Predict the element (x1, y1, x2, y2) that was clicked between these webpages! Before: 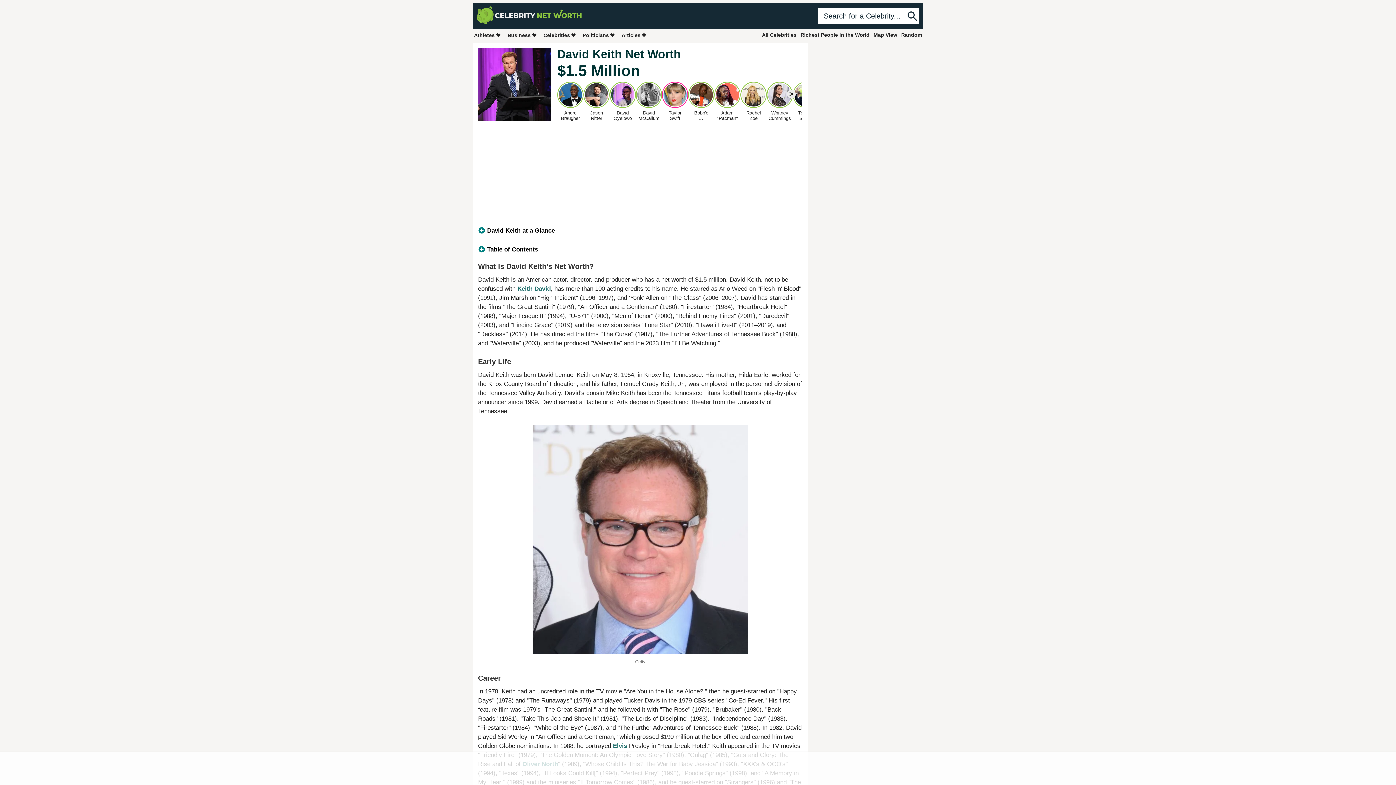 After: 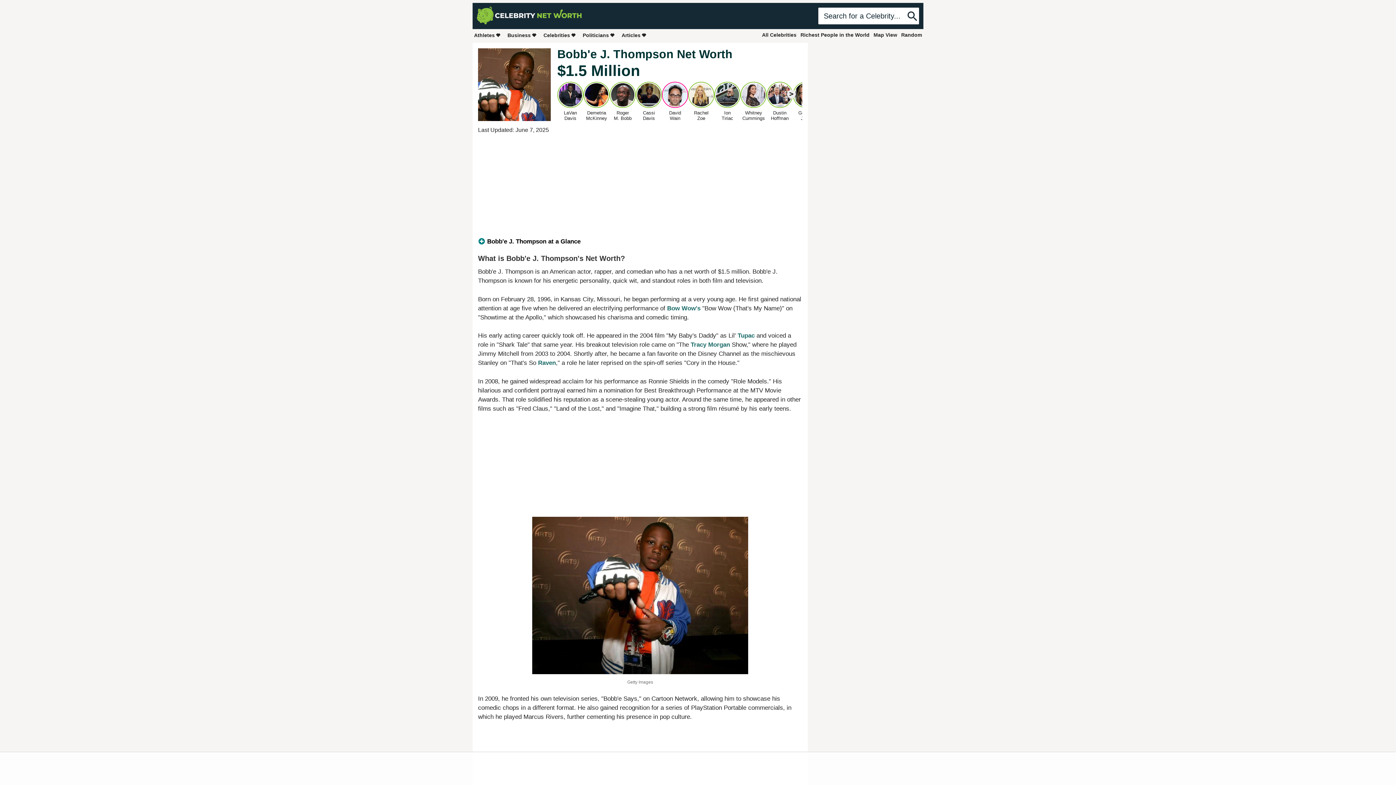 Action: bbox: (688, 81, 714, 121) label: Bobb'e
J. Thompson